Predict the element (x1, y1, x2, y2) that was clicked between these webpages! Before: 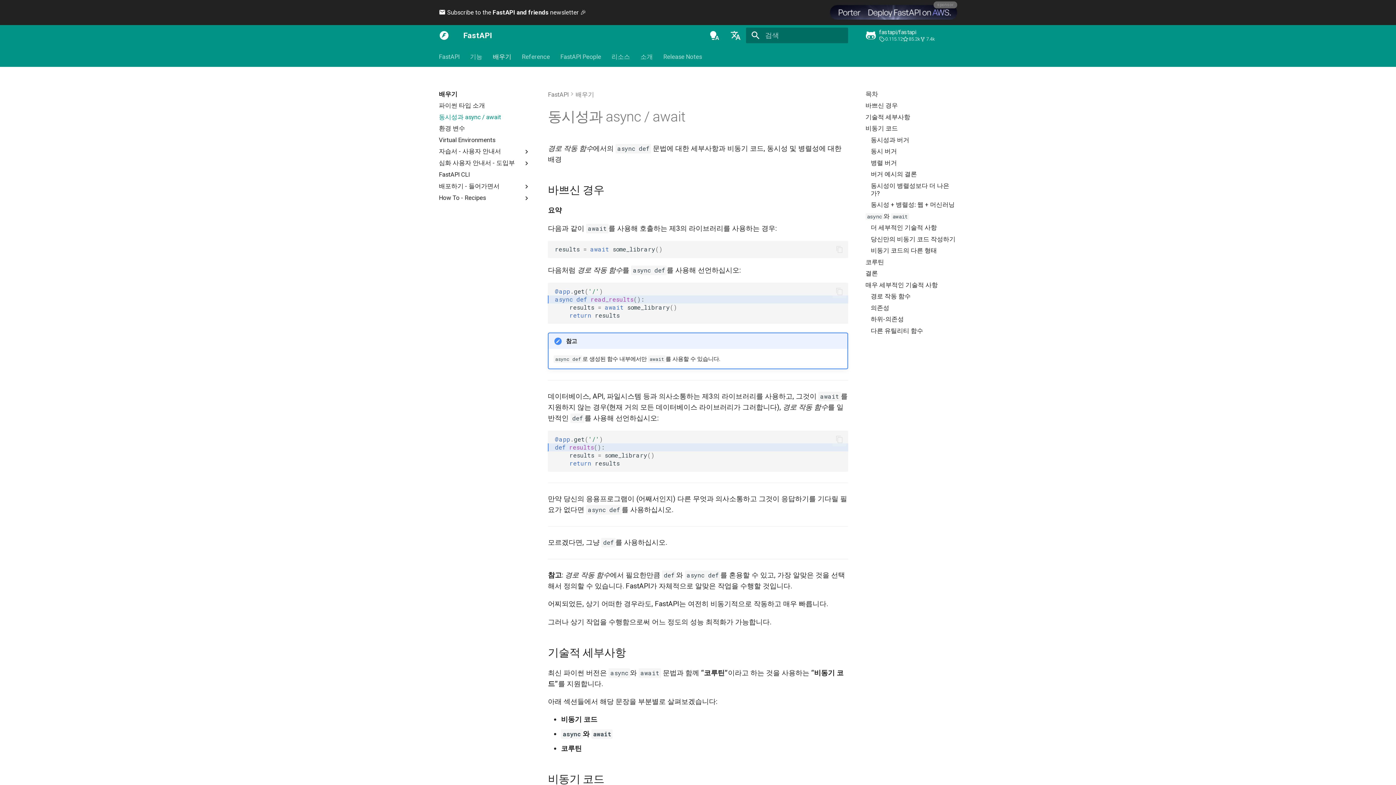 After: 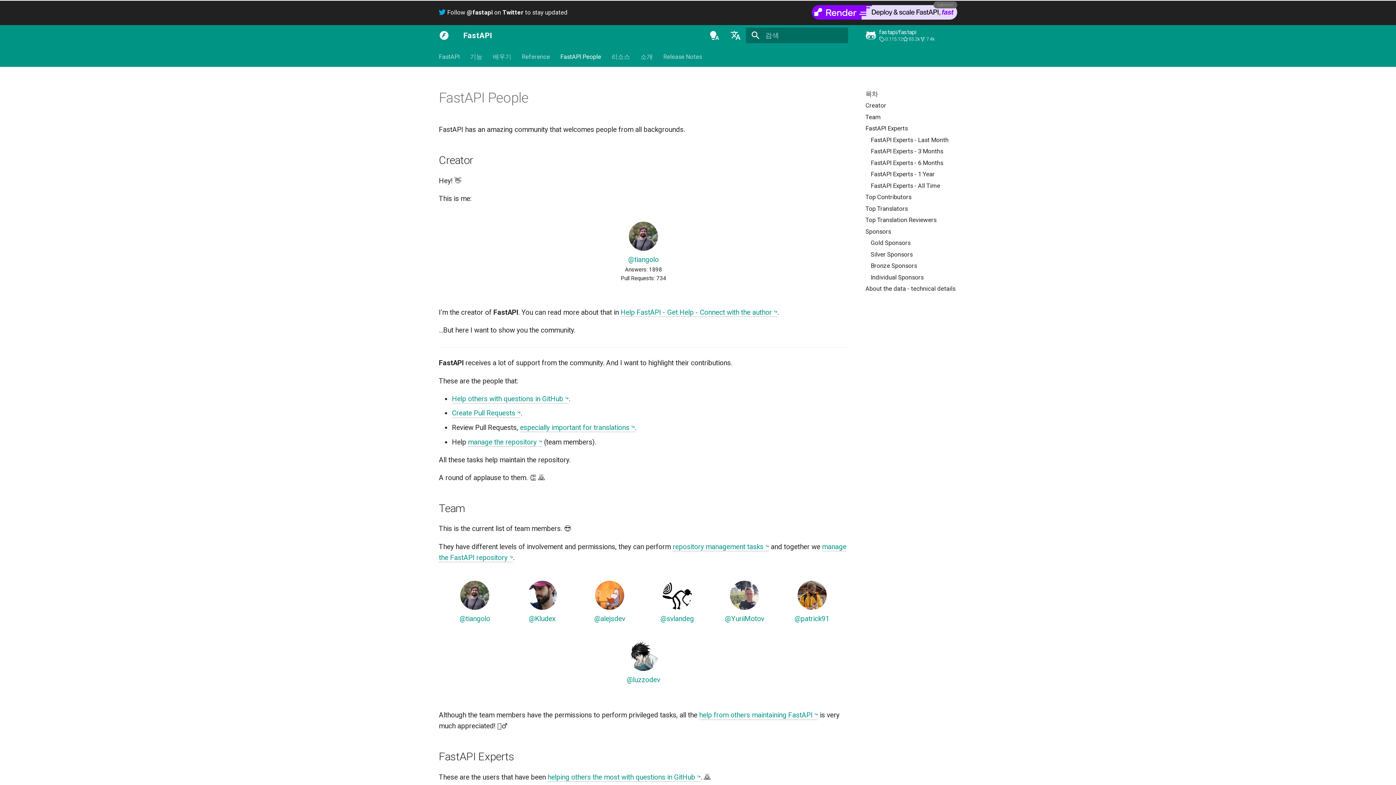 Action: bbox: (560, 52, 601, 60) label: FastAPI People